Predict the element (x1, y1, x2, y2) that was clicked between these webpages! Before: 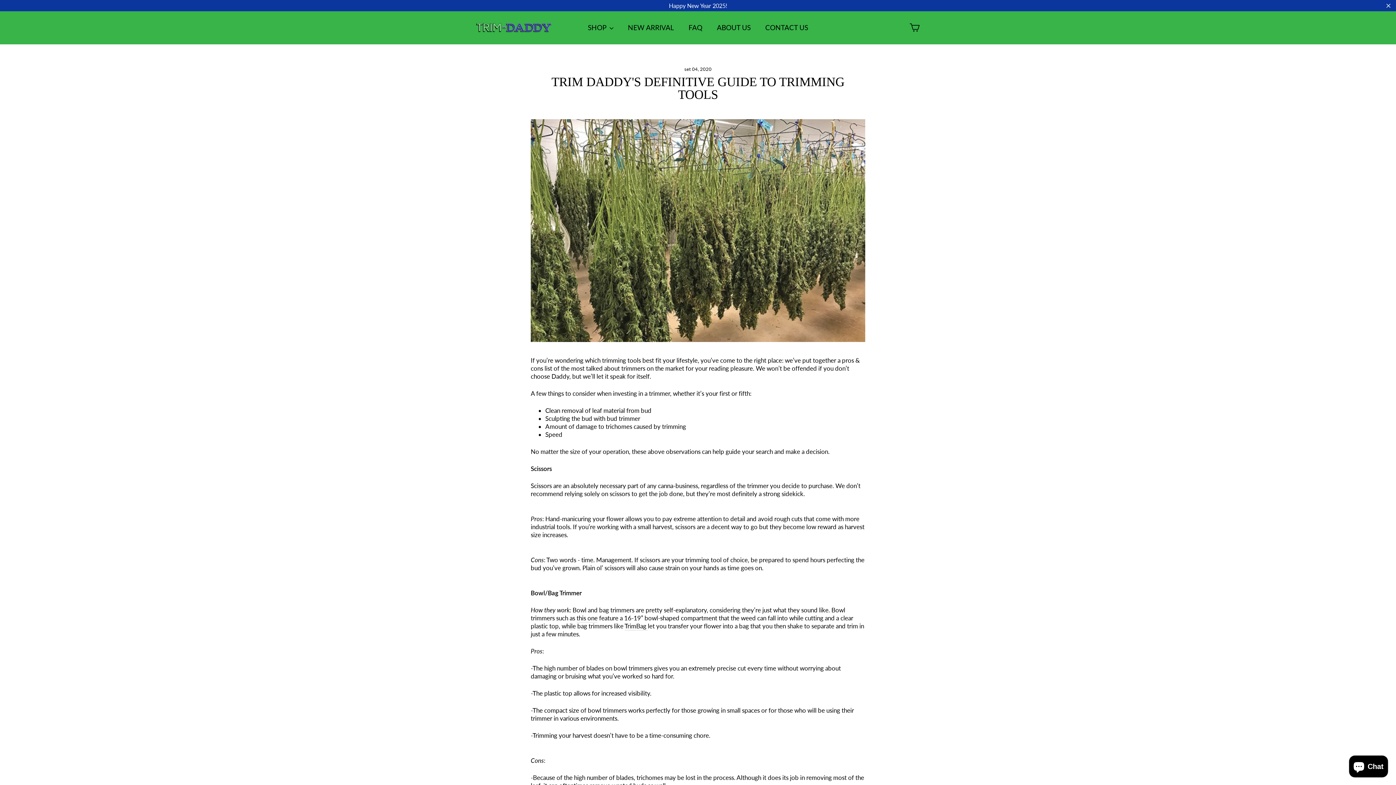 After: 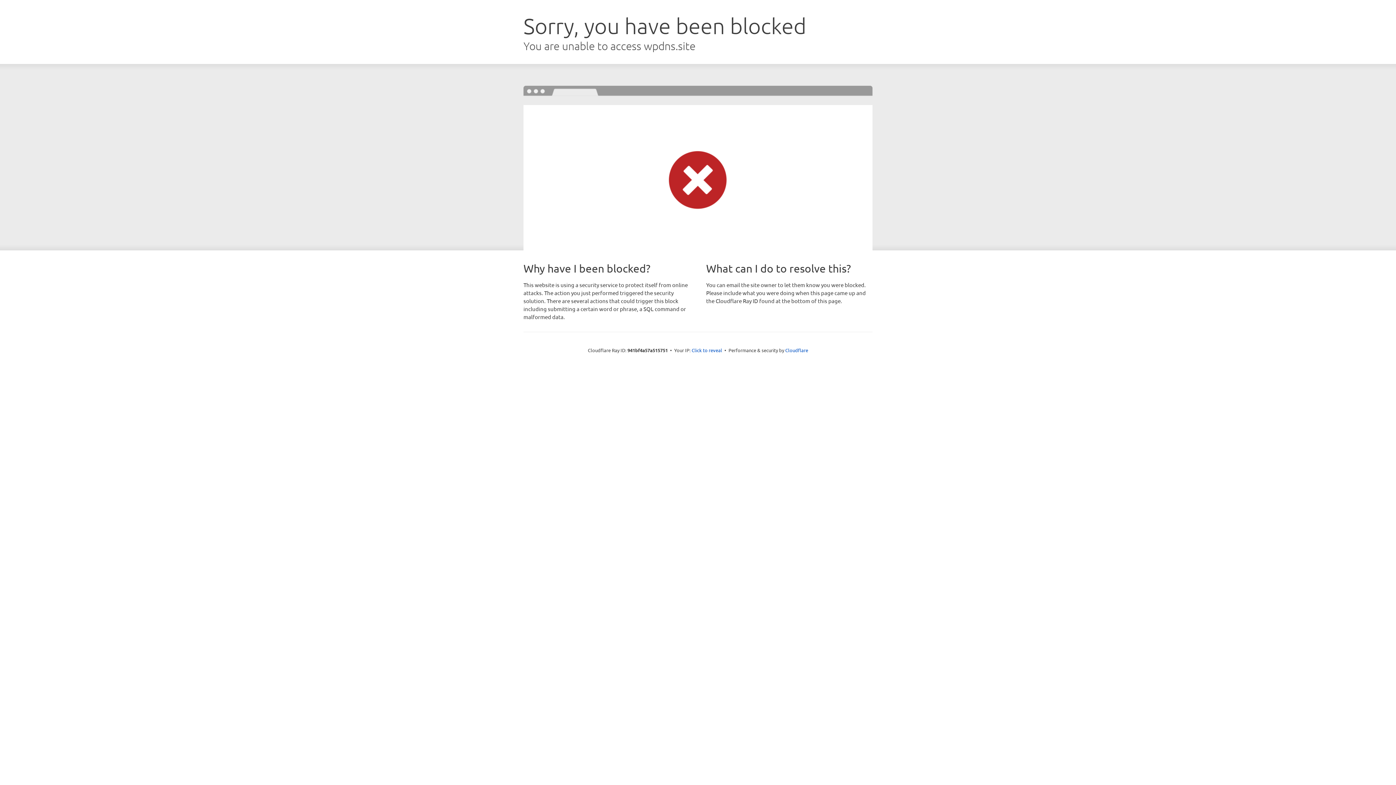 Action: label: TrimBag  bbox: (624, 622, 648, 631)